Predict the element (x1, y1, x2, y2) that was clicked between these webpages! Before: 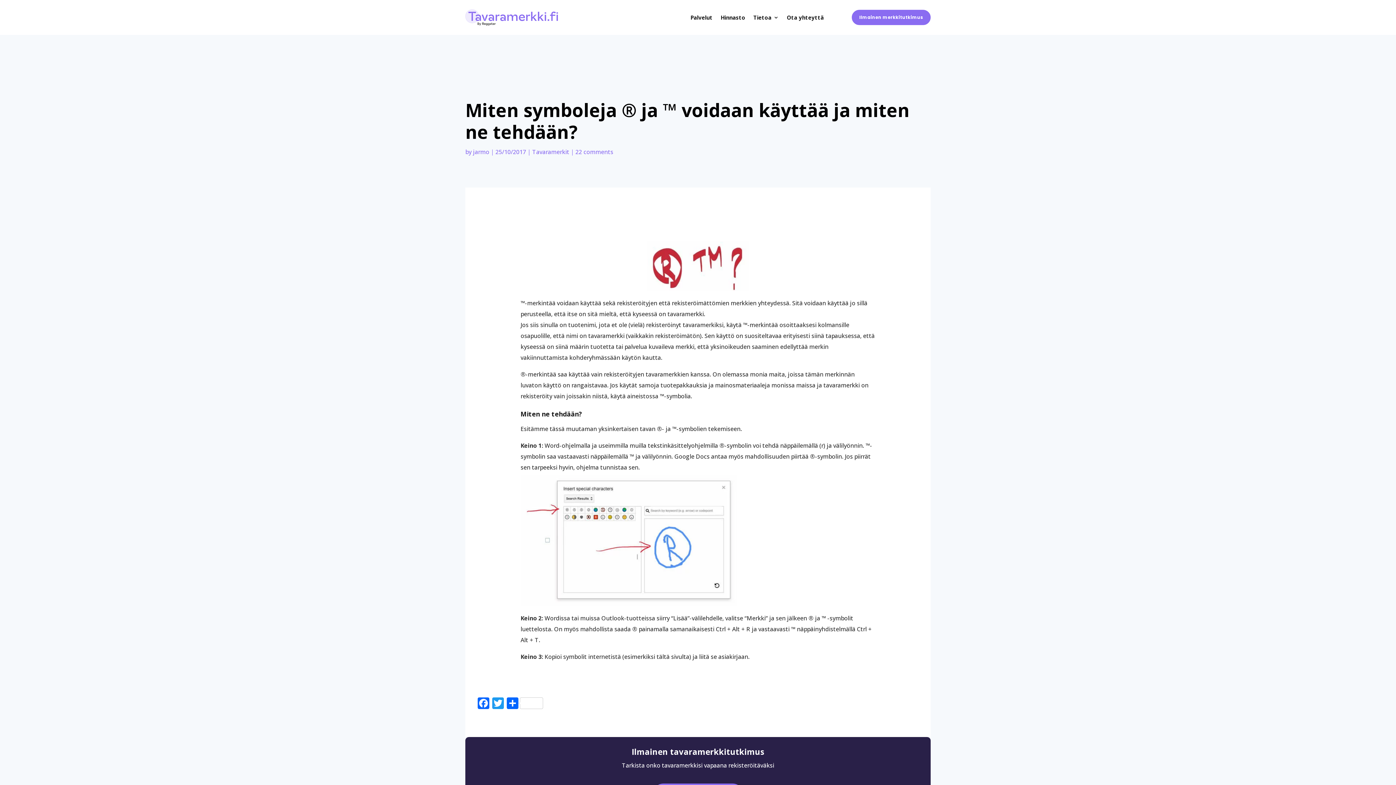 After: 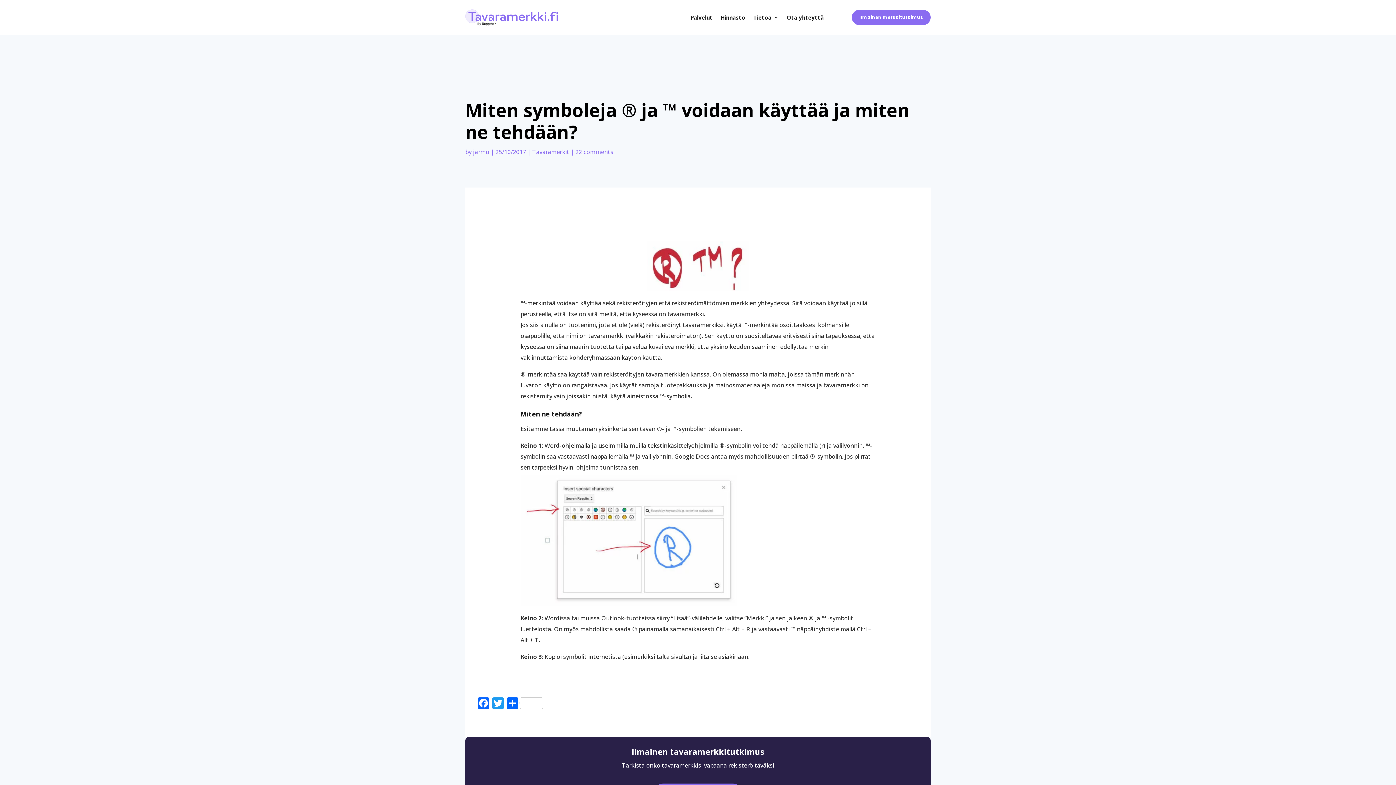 Action: bbox: (647, 284, 748, 292)